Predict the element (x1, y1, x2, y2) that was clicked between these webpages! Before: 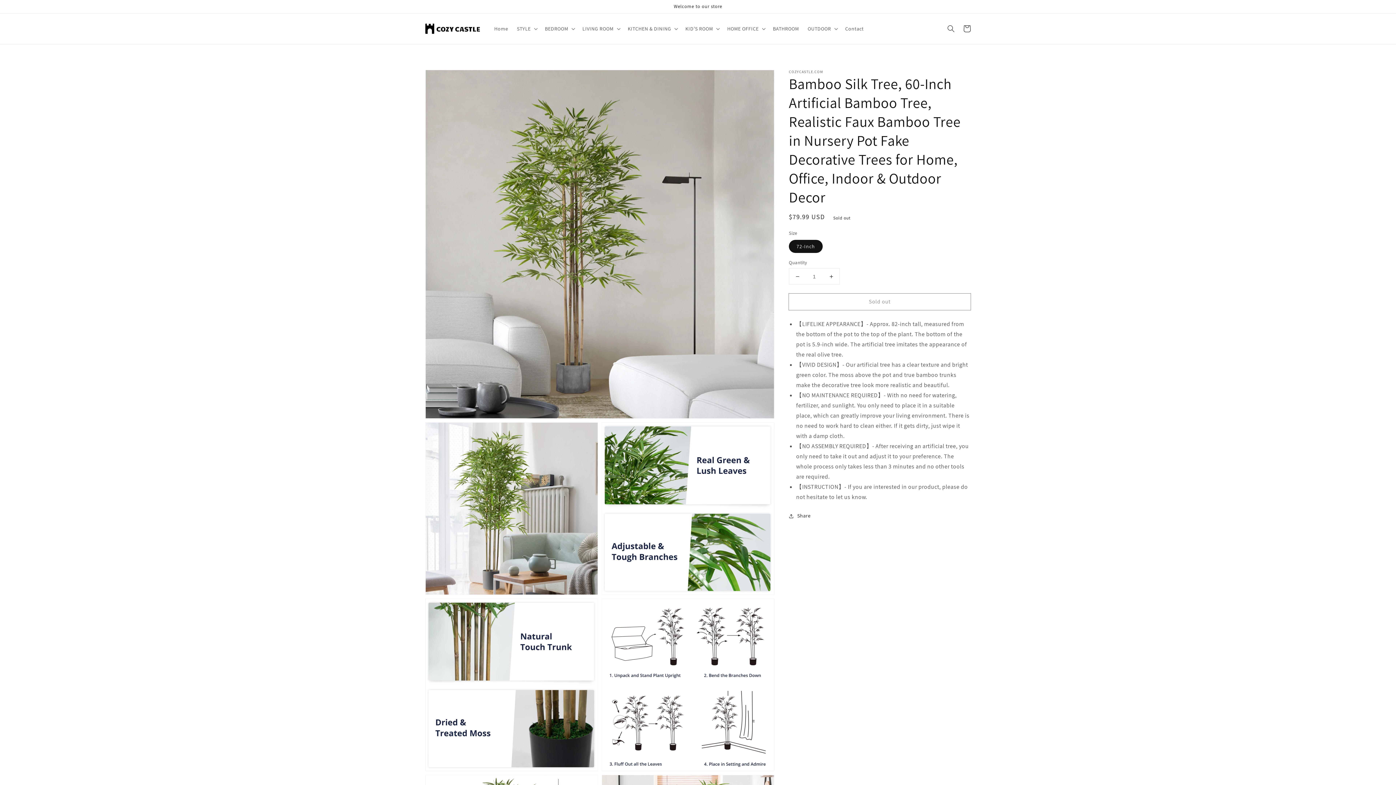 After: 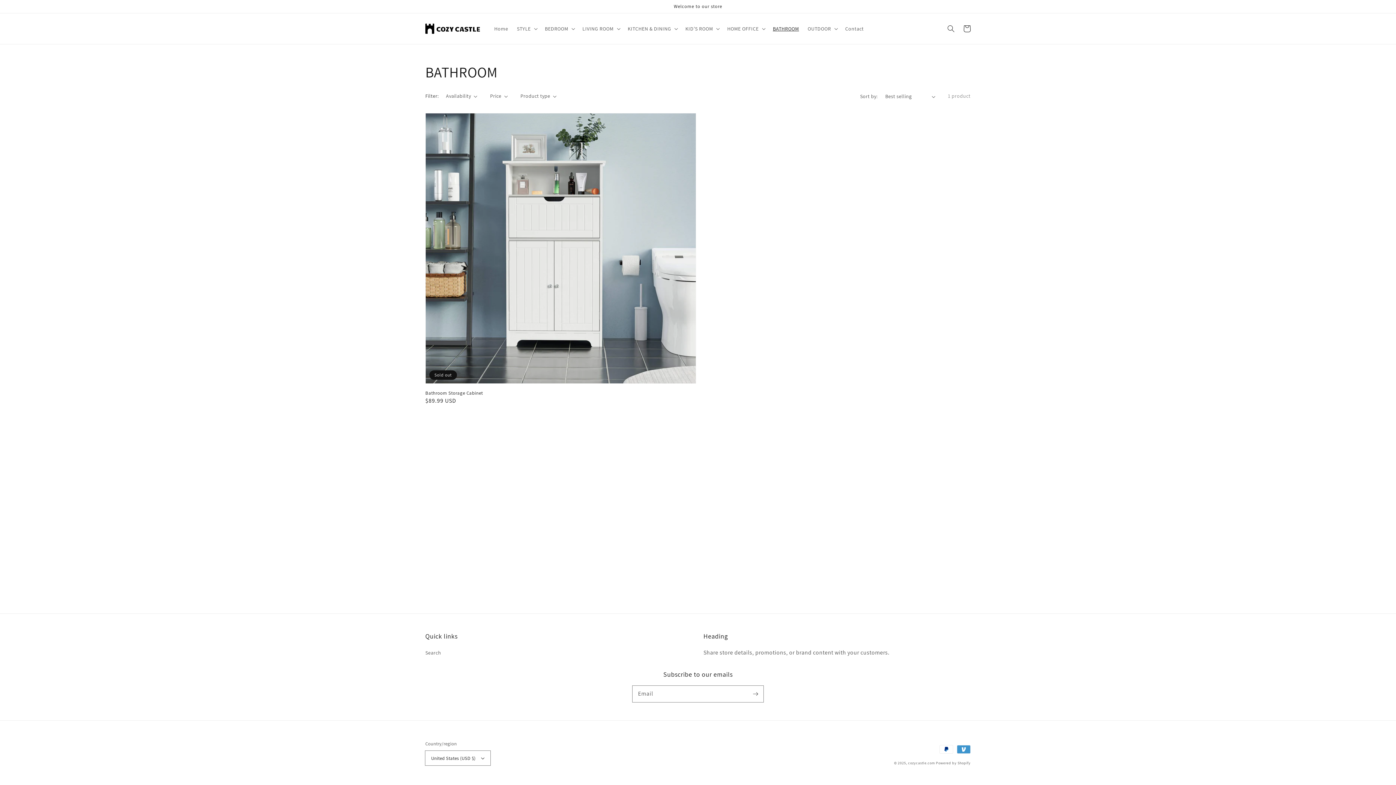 Action: label: BATHROOM bbox: (768, 21, 803, 36)